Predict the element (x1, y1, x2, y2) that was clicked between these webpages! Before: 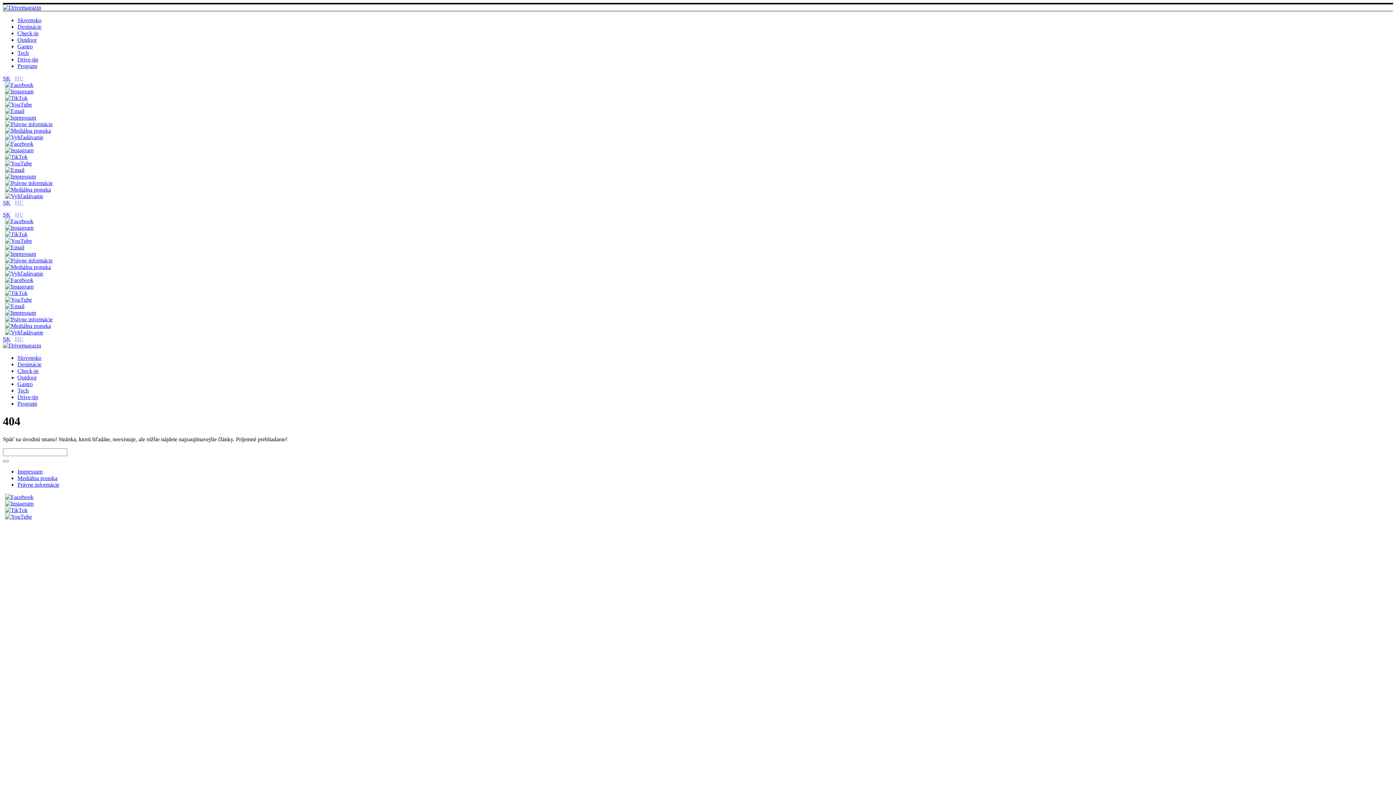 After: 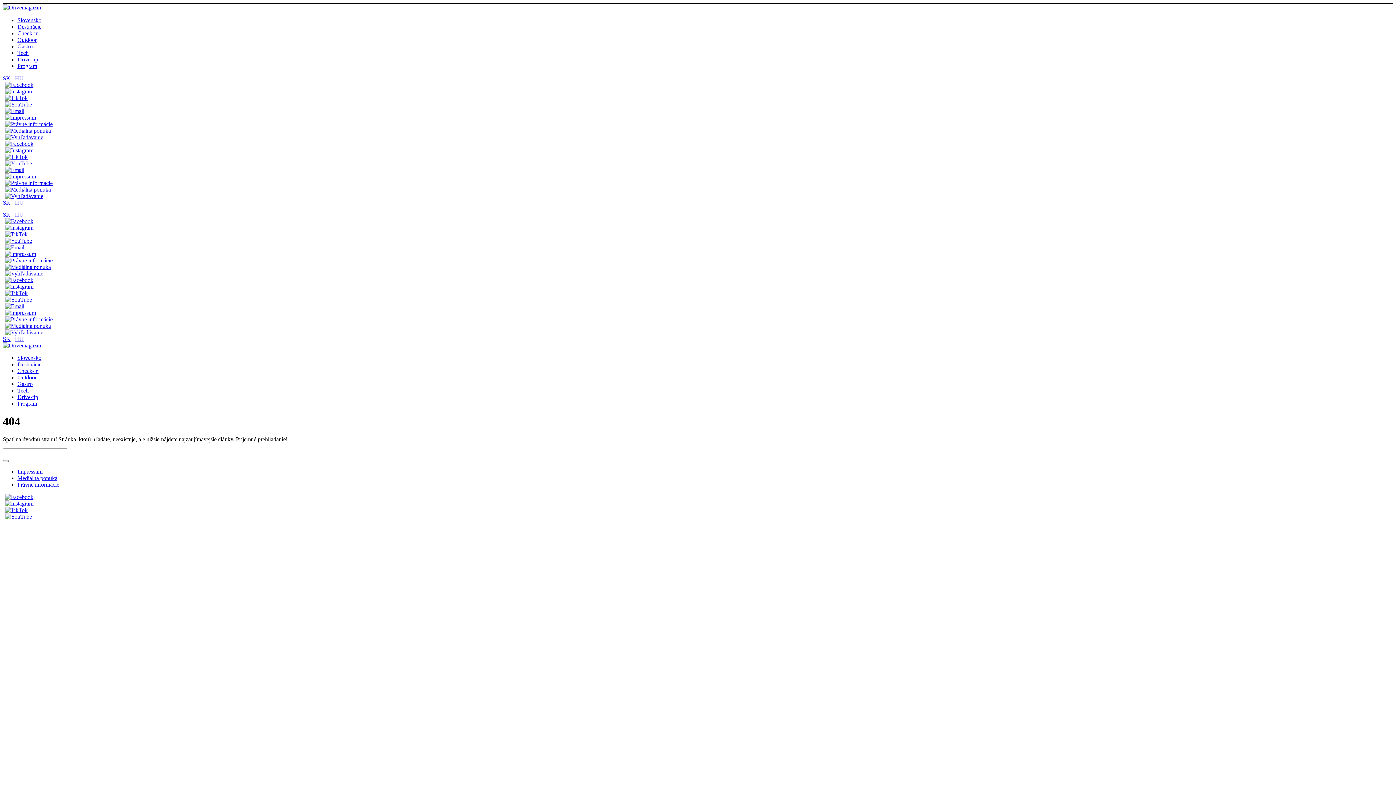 Action: label: YouTube linkje bbox: (2, 513, 32, 519)